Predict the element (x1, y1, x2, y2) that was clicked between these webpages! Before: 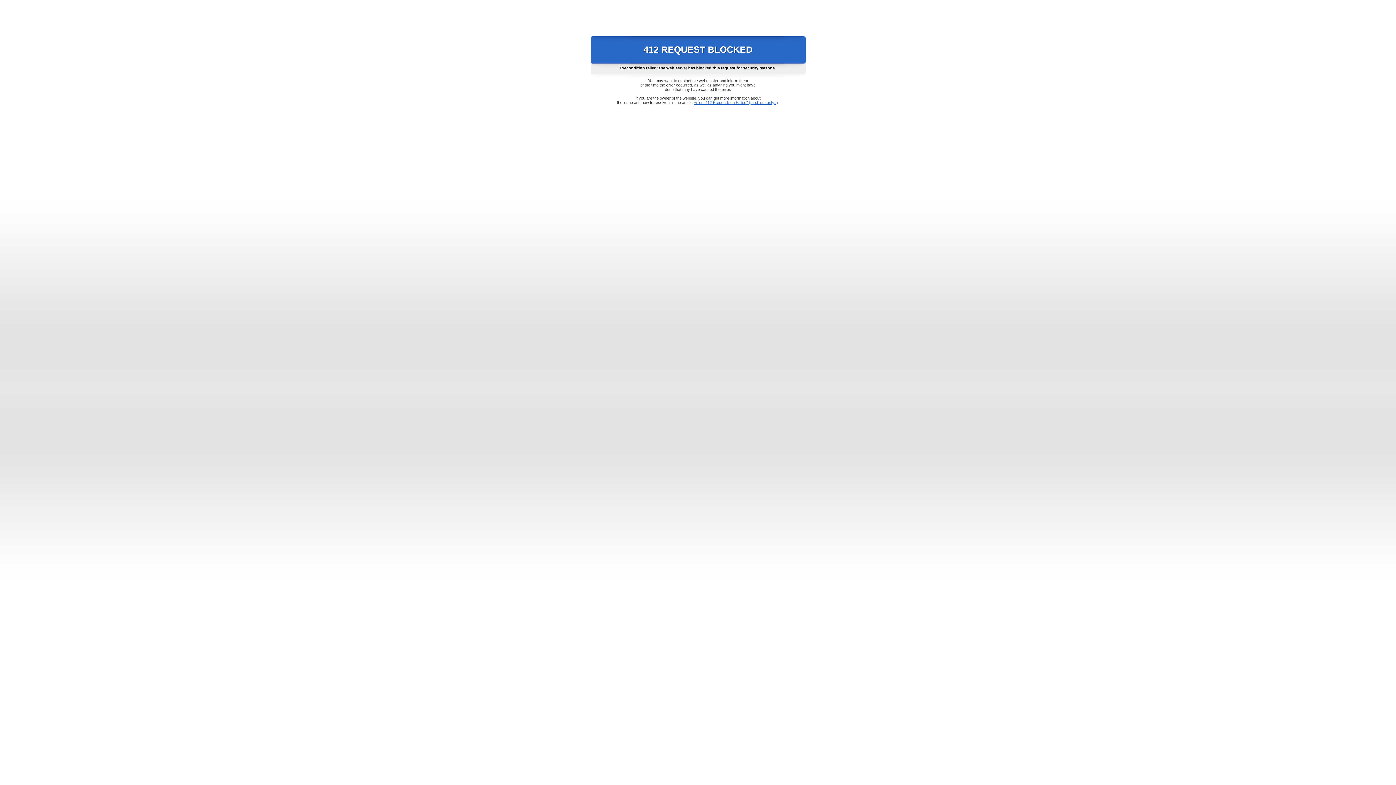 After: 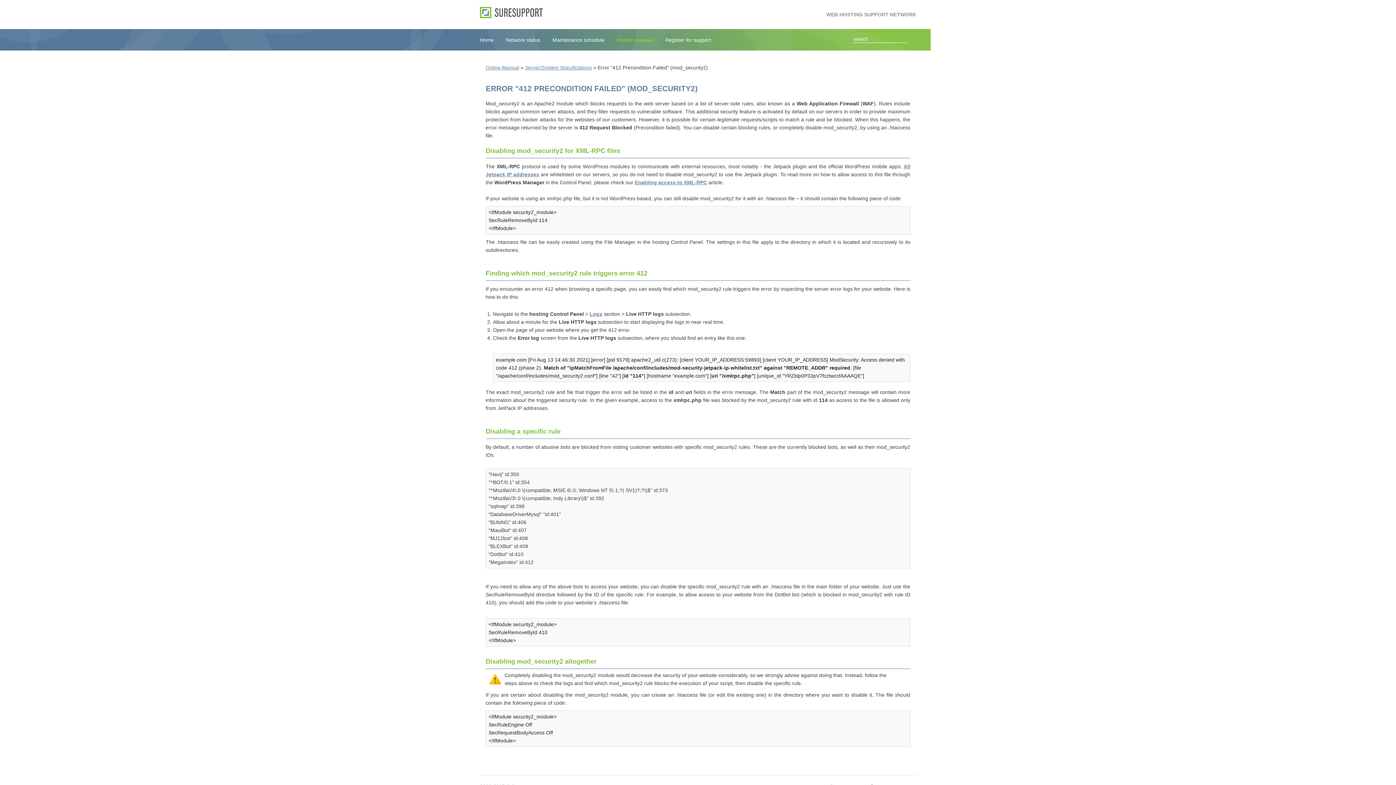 Action: label: Error "412 Precondition Failed" (mod_security2) bbox: (693, 100, 778, 104)